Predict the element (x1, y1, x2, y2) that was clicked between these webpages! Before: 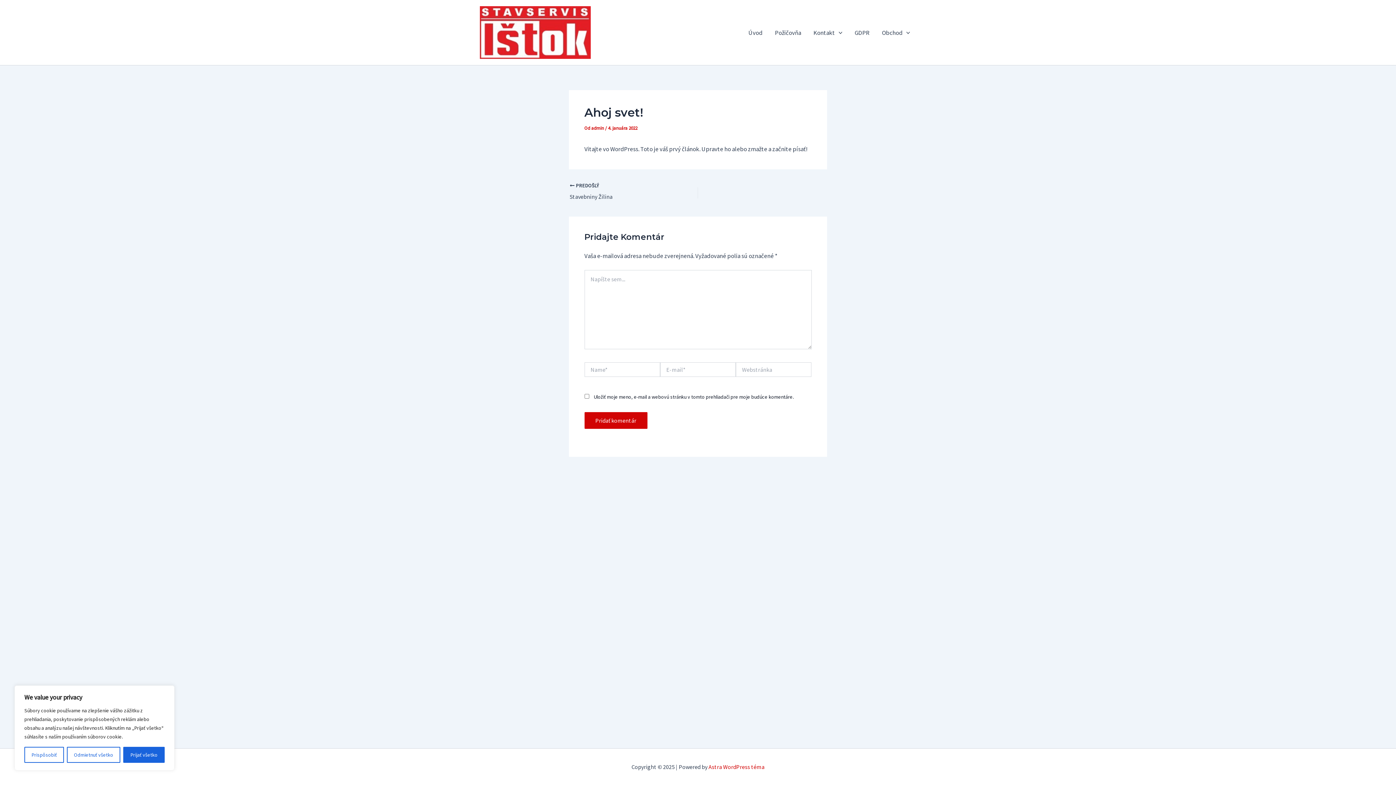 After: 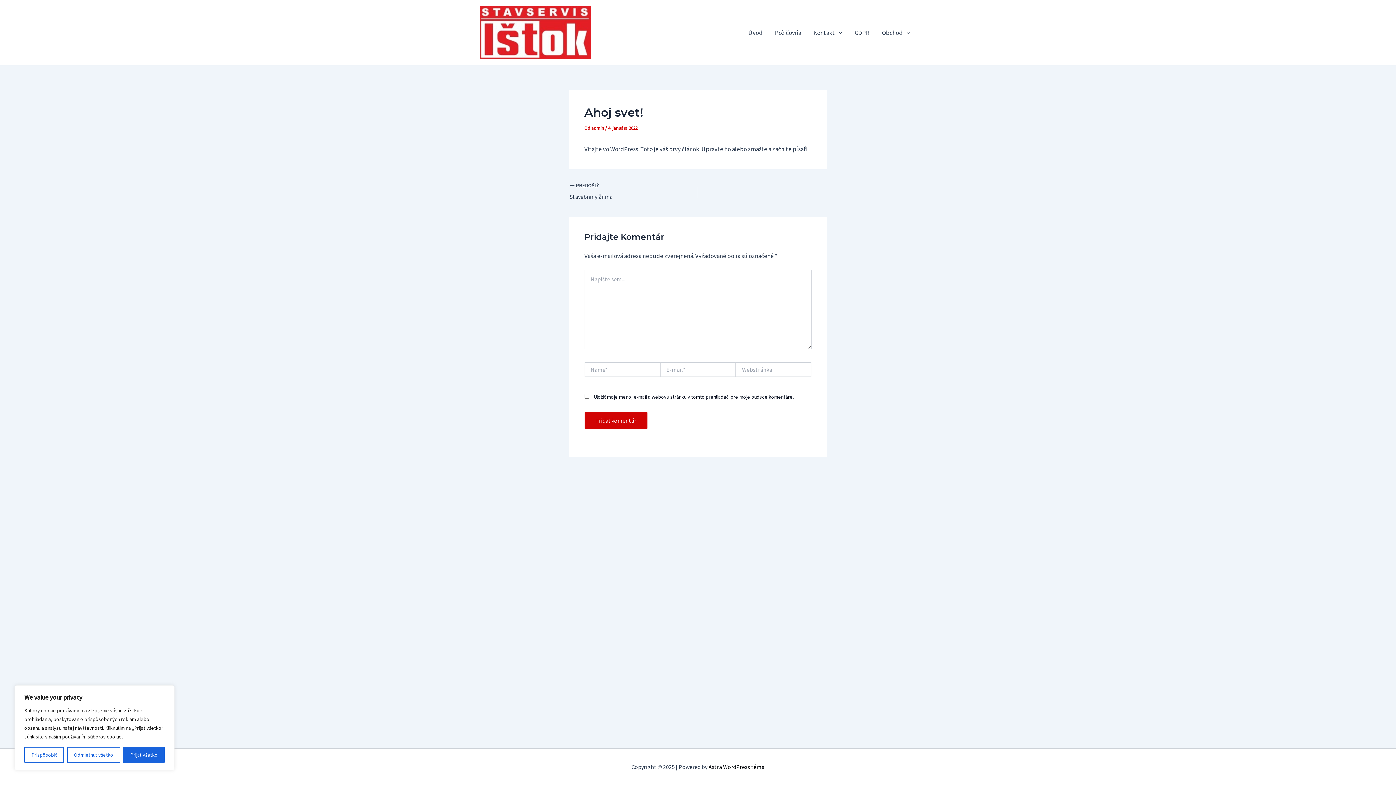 Action: bbox: (708, 763, 764, 770) label: Astra WordPress téma